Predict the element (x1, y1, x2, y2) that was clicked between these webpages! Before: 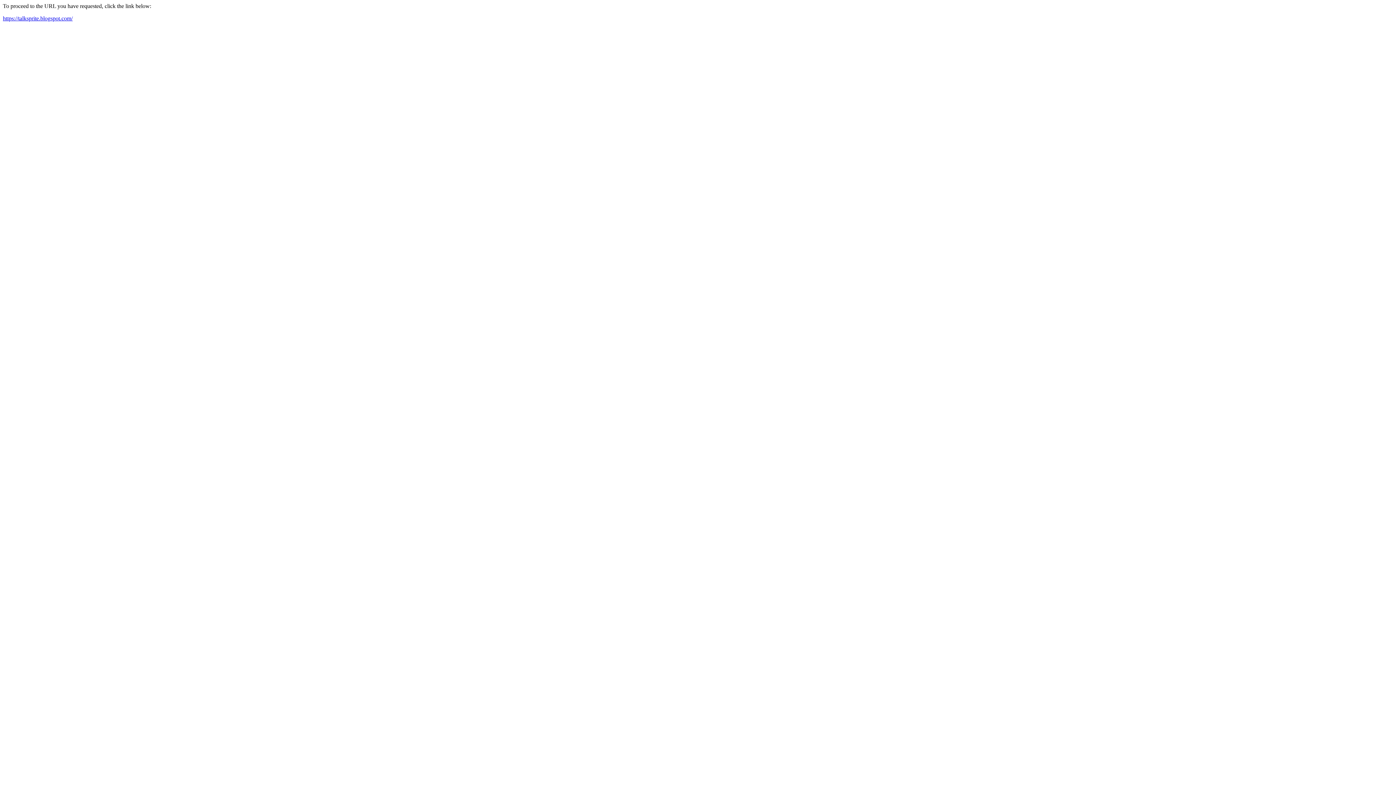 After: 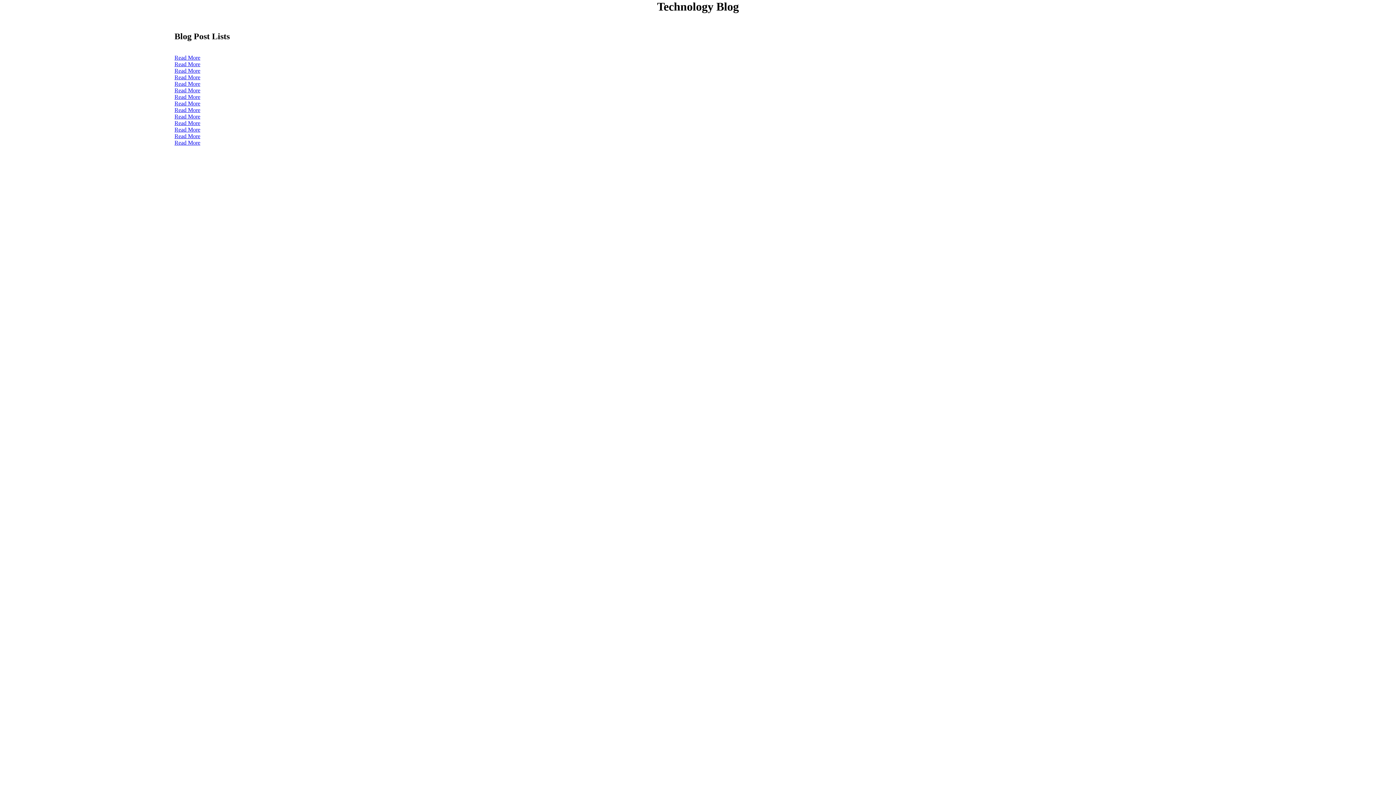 Action: bbox: (2, 15, 72, 21) label: https://talksprite.blogspot.com/